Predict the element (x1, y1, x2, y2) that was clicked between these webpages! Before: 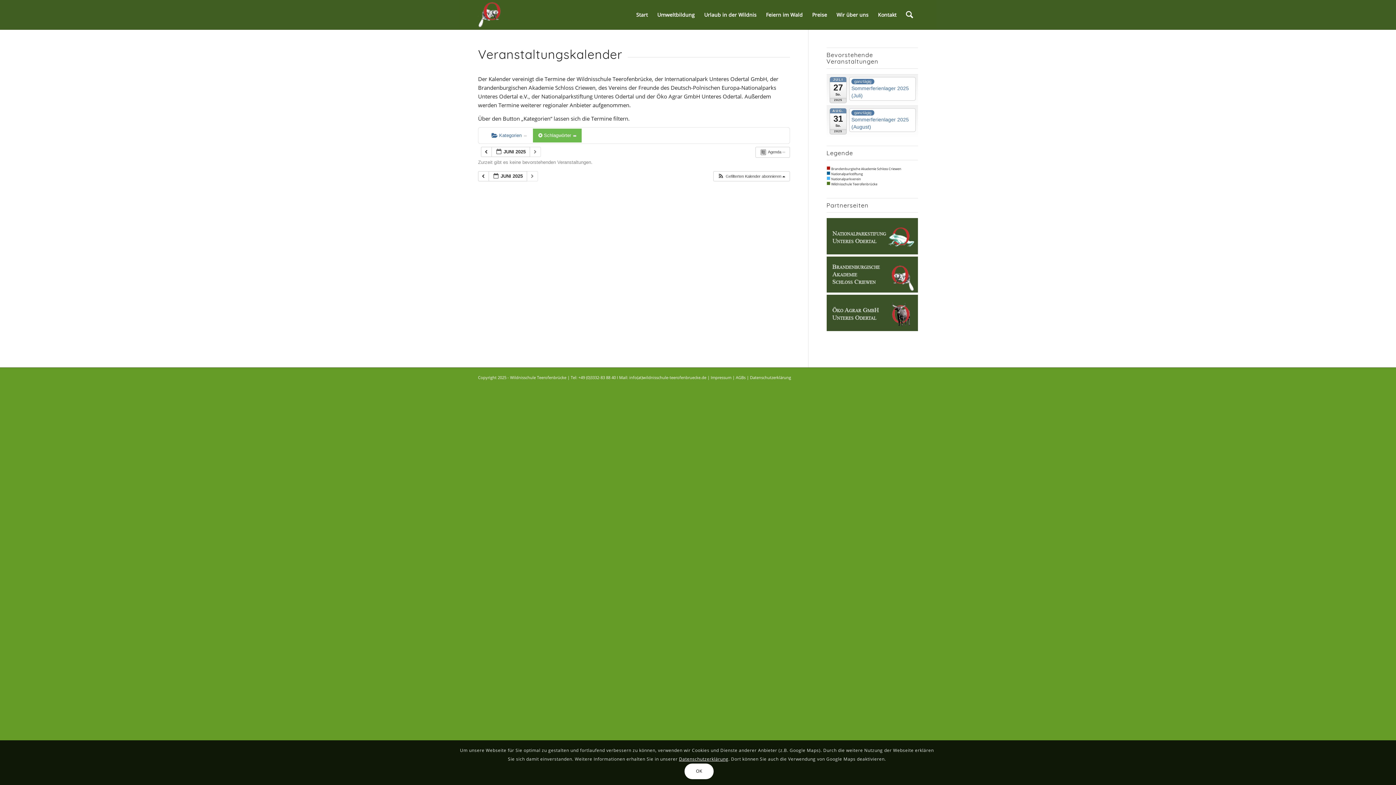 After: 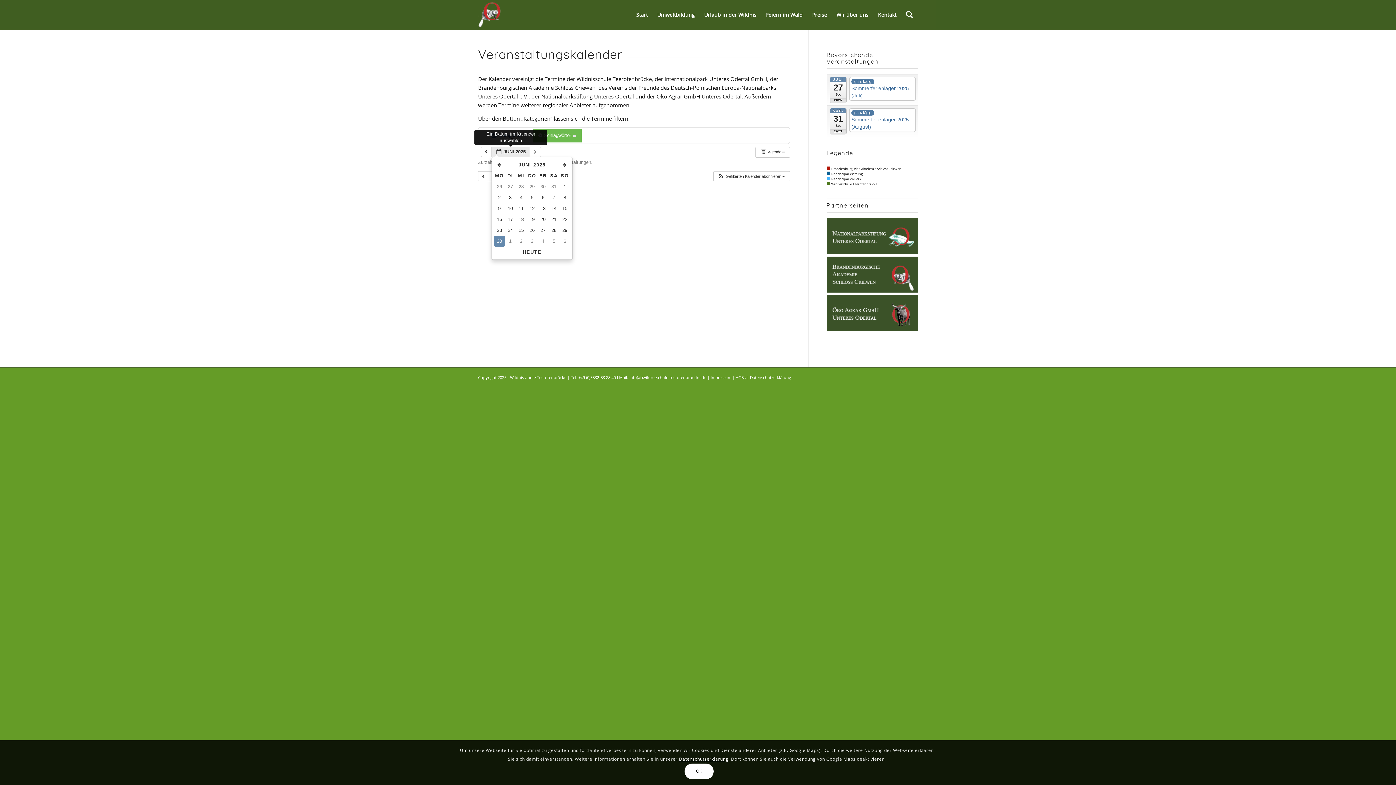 Action: label:  JUNI 2025  bbox: (491, 147, 530, 157)